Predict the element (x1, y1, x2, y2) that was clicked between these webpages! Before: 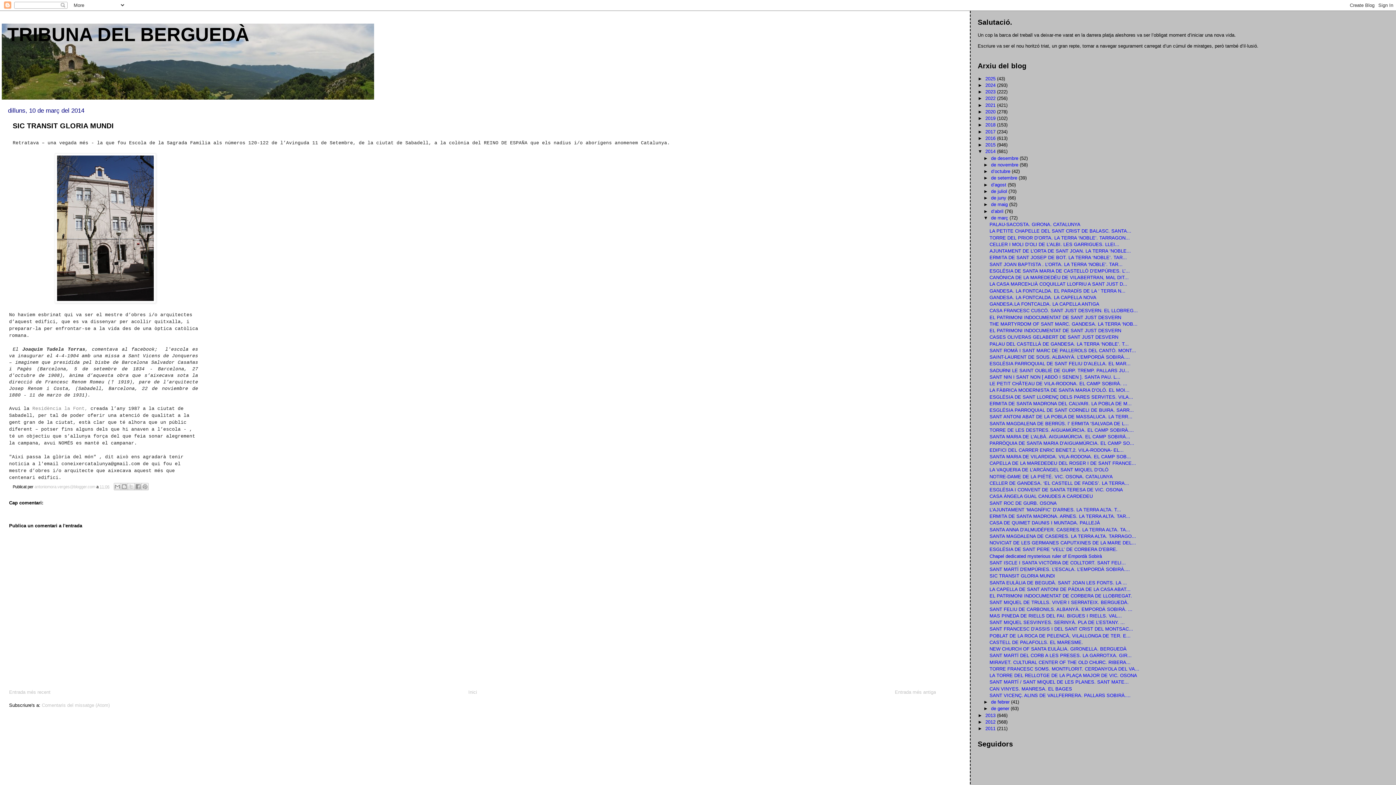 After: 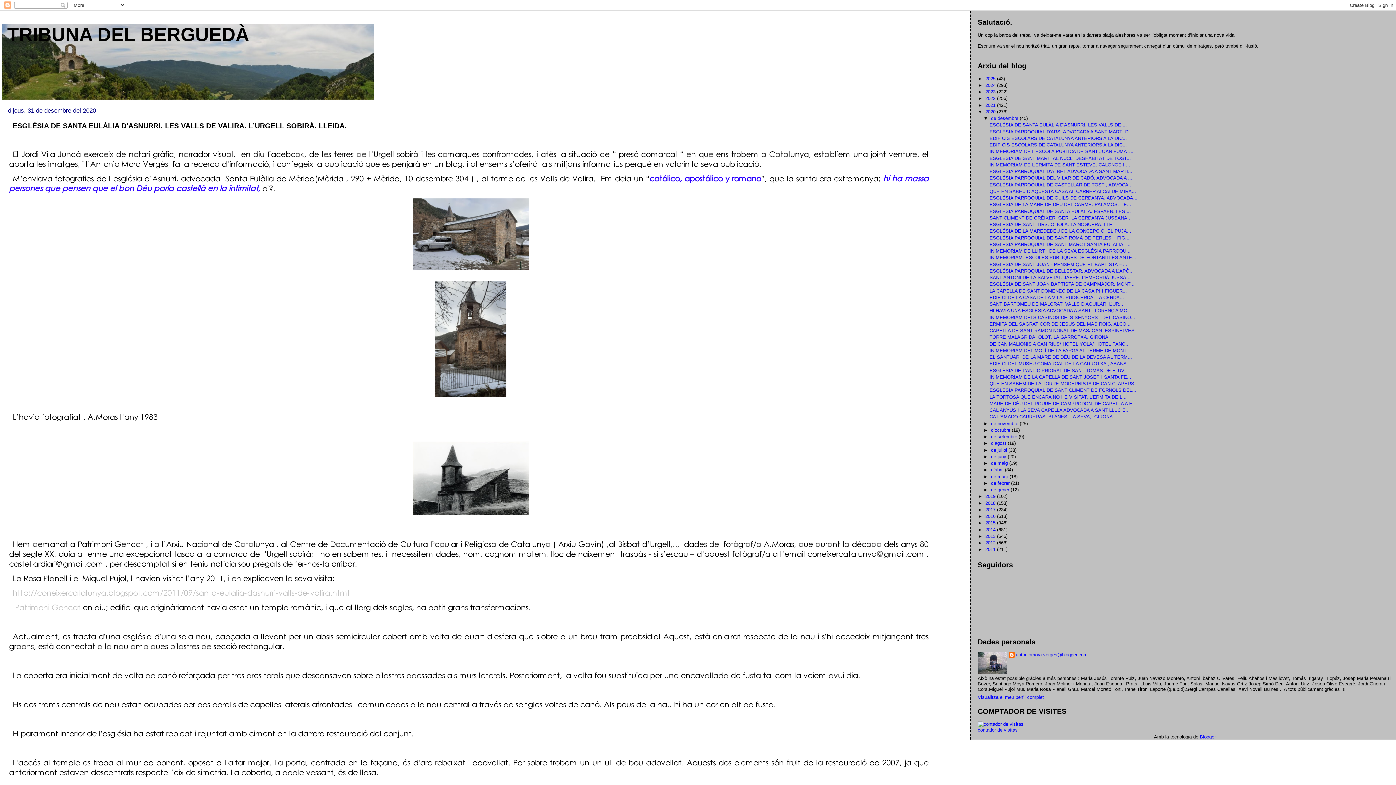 Action: label: 2020  bbox: (985, 109, 997, 114)